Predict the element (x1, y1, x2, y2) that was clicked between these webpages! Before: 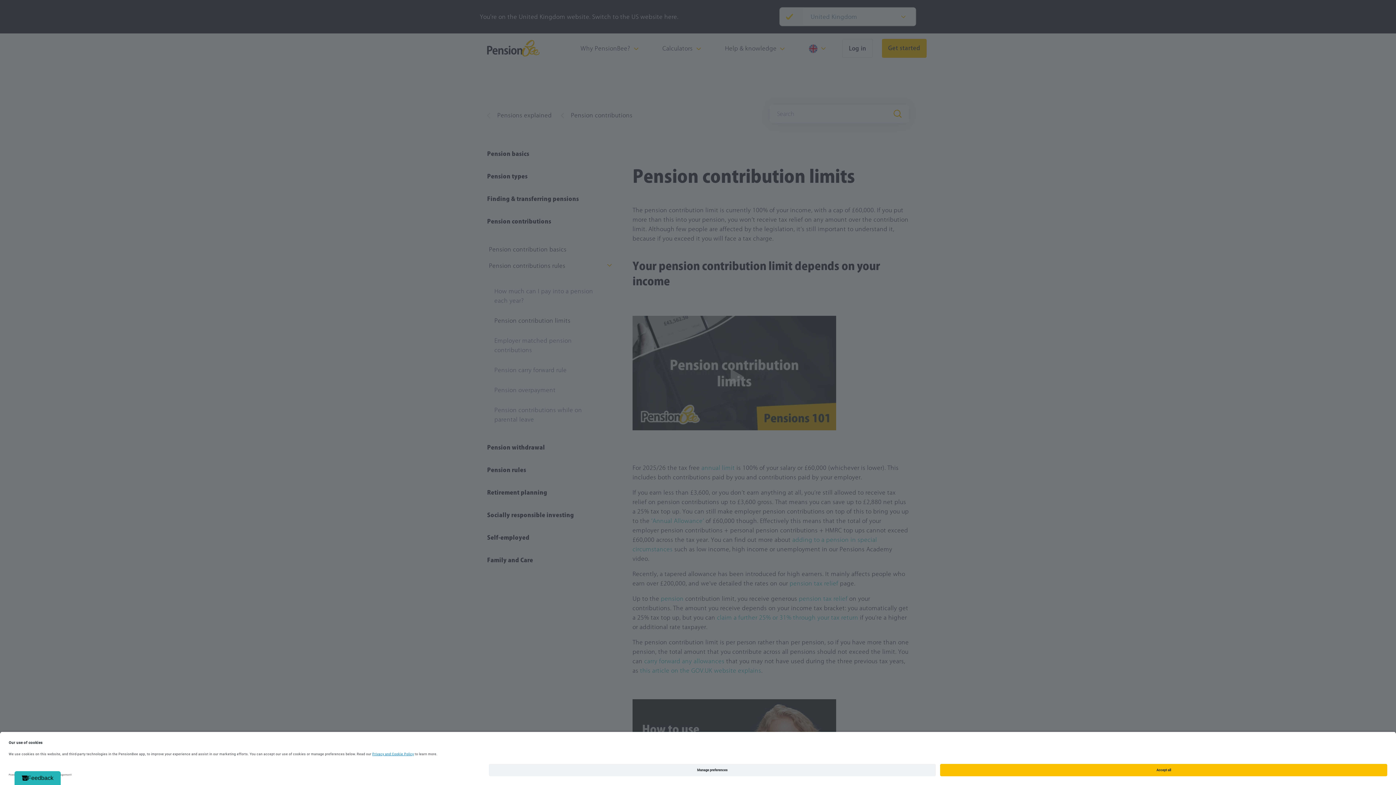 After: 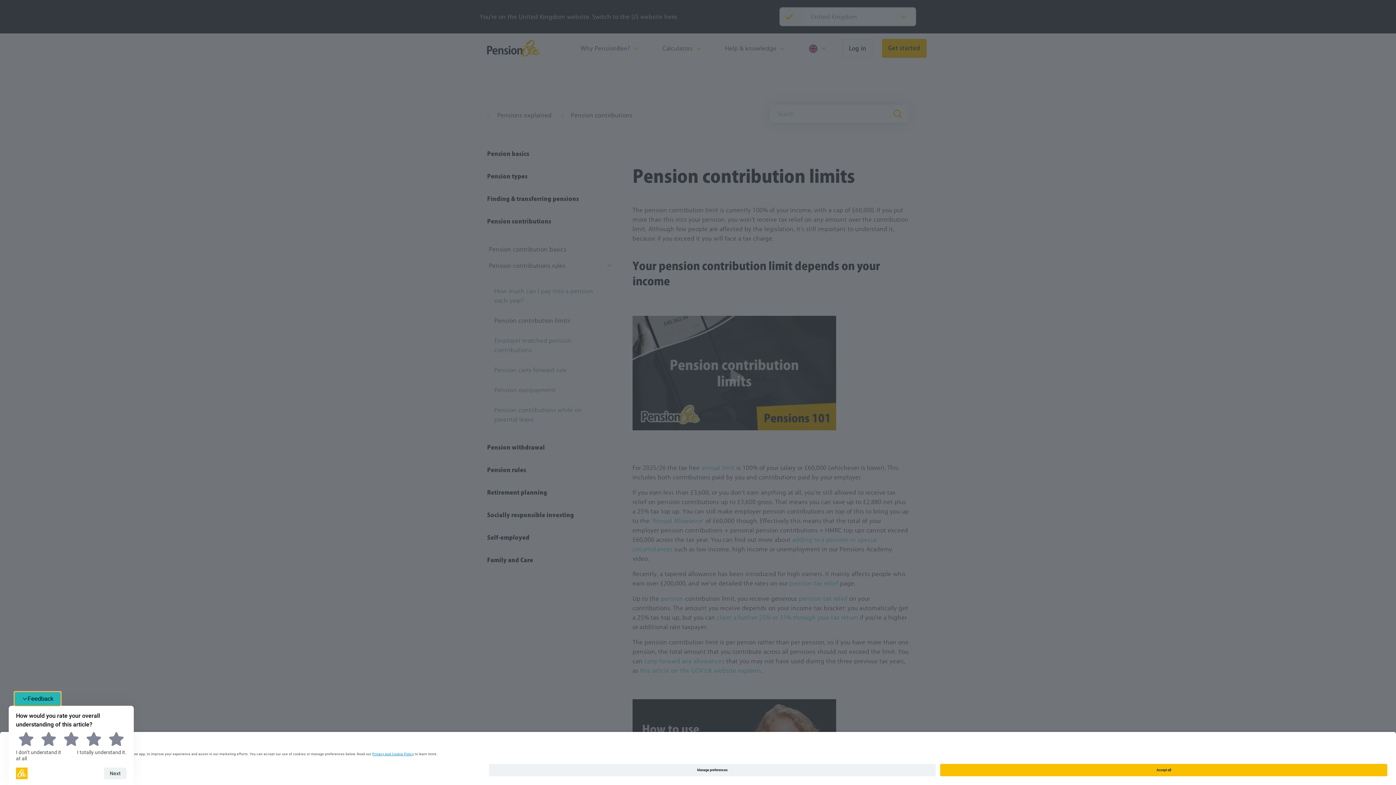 Action: bbox: (14, 771, 60, 785) label: Feedback - Show survey